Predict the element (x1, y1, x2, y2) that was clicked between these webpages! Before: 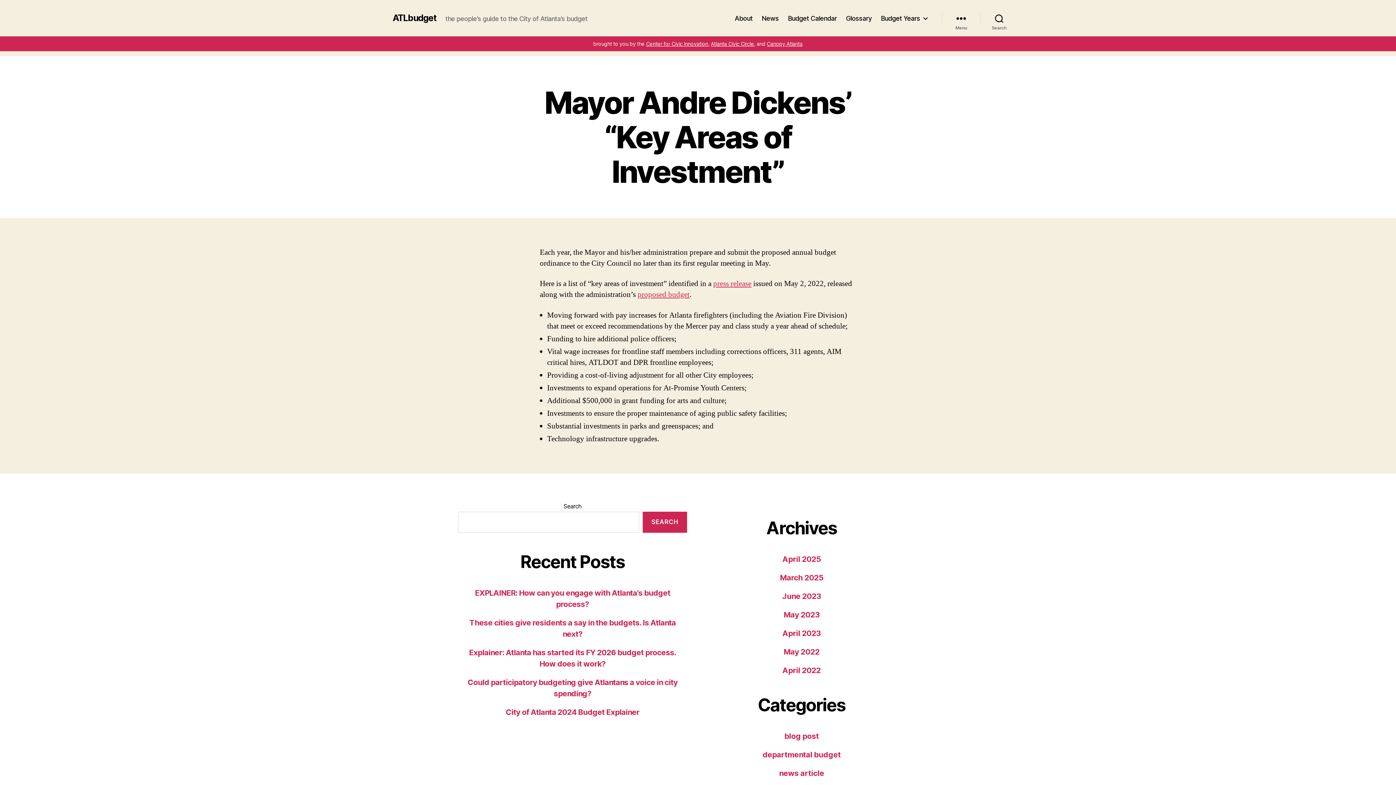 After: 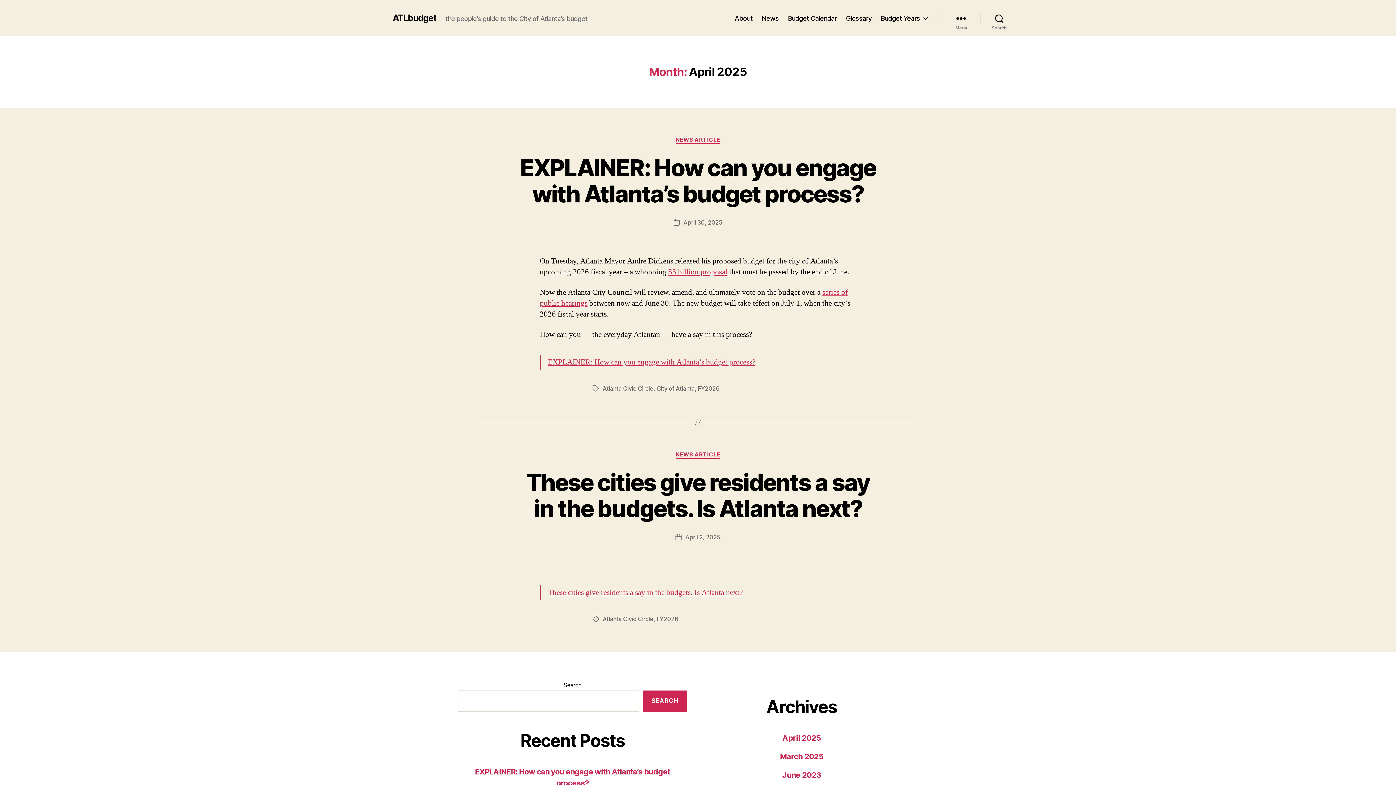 Action: bbox: (782, 554, 820, 563) label: April 2025